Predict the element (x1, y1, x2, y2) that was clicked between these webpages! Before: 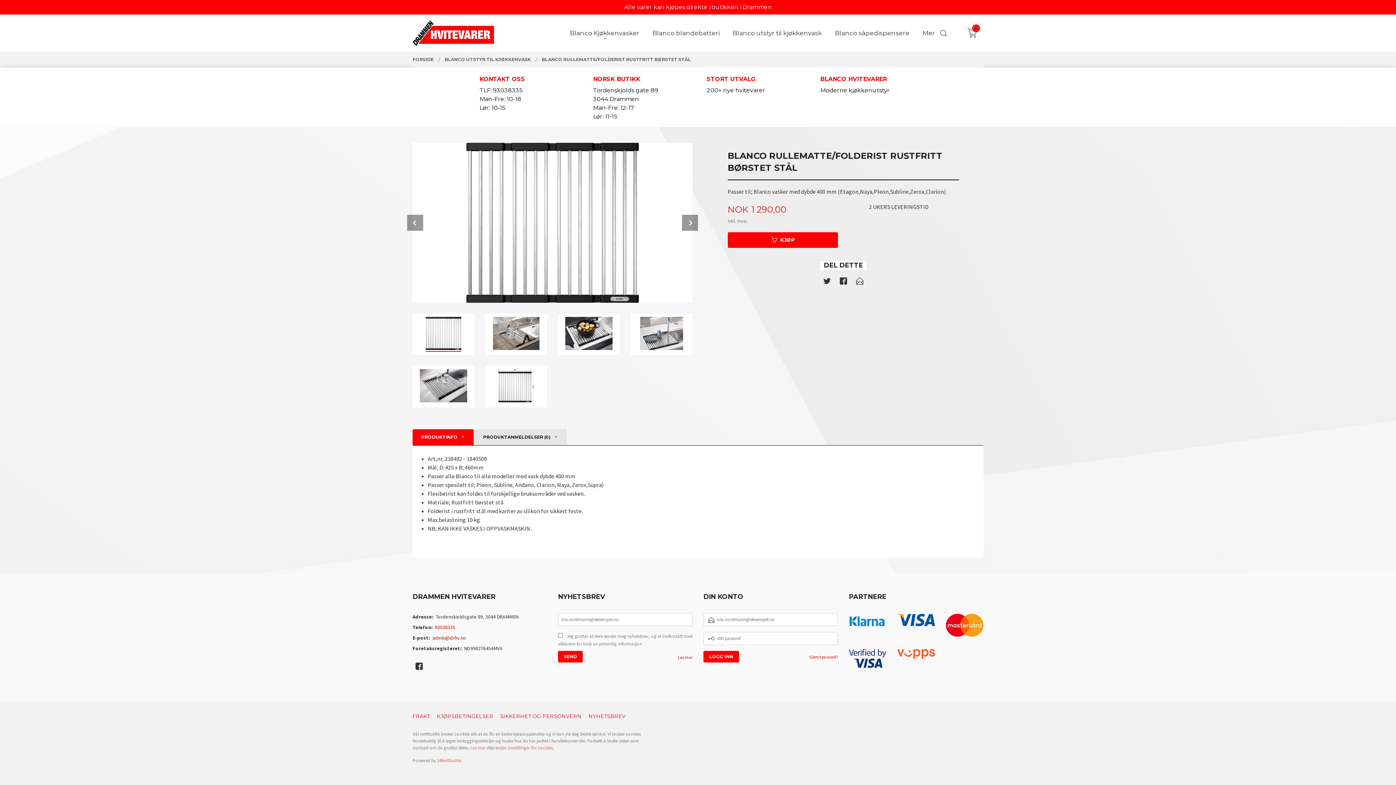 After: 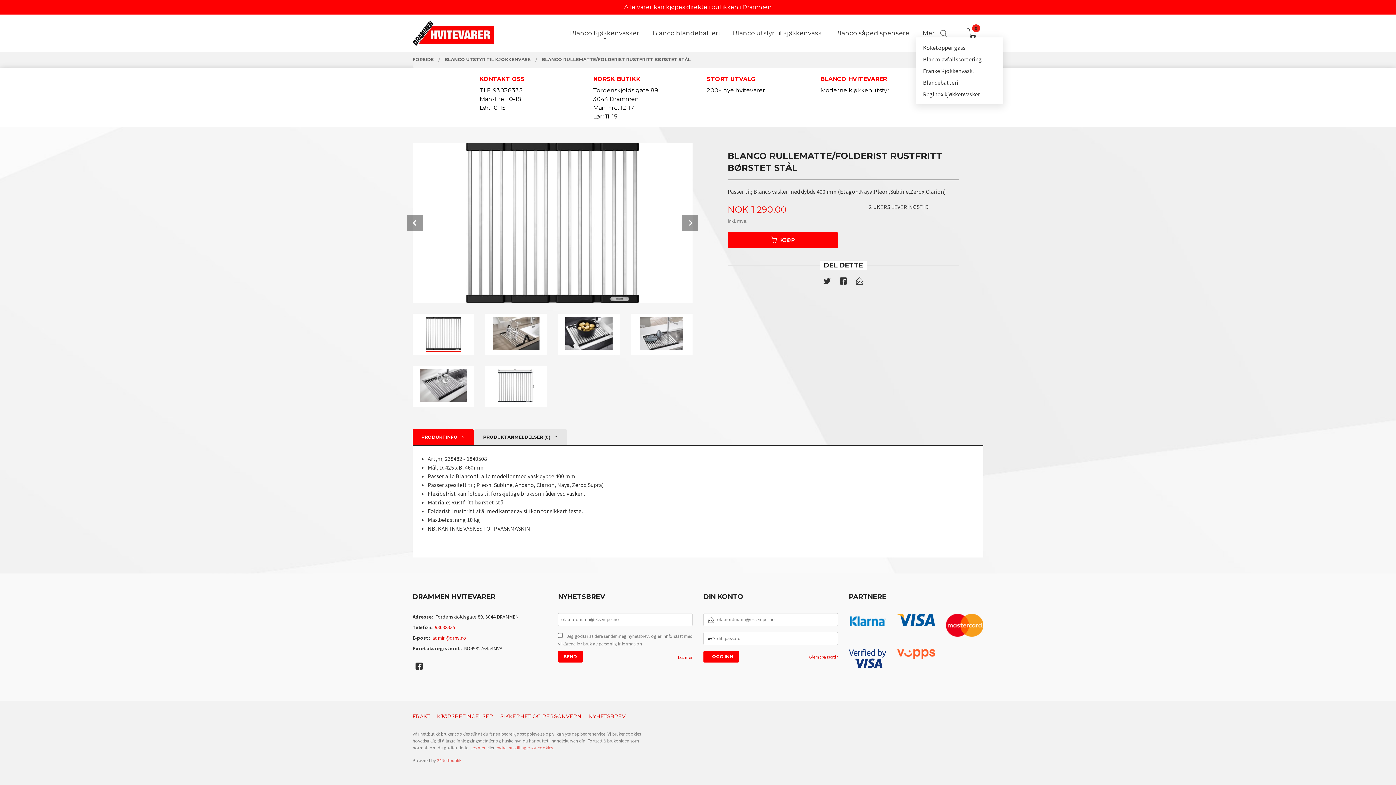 Action: bbox: (922, 28, 935, 37) label: Mer